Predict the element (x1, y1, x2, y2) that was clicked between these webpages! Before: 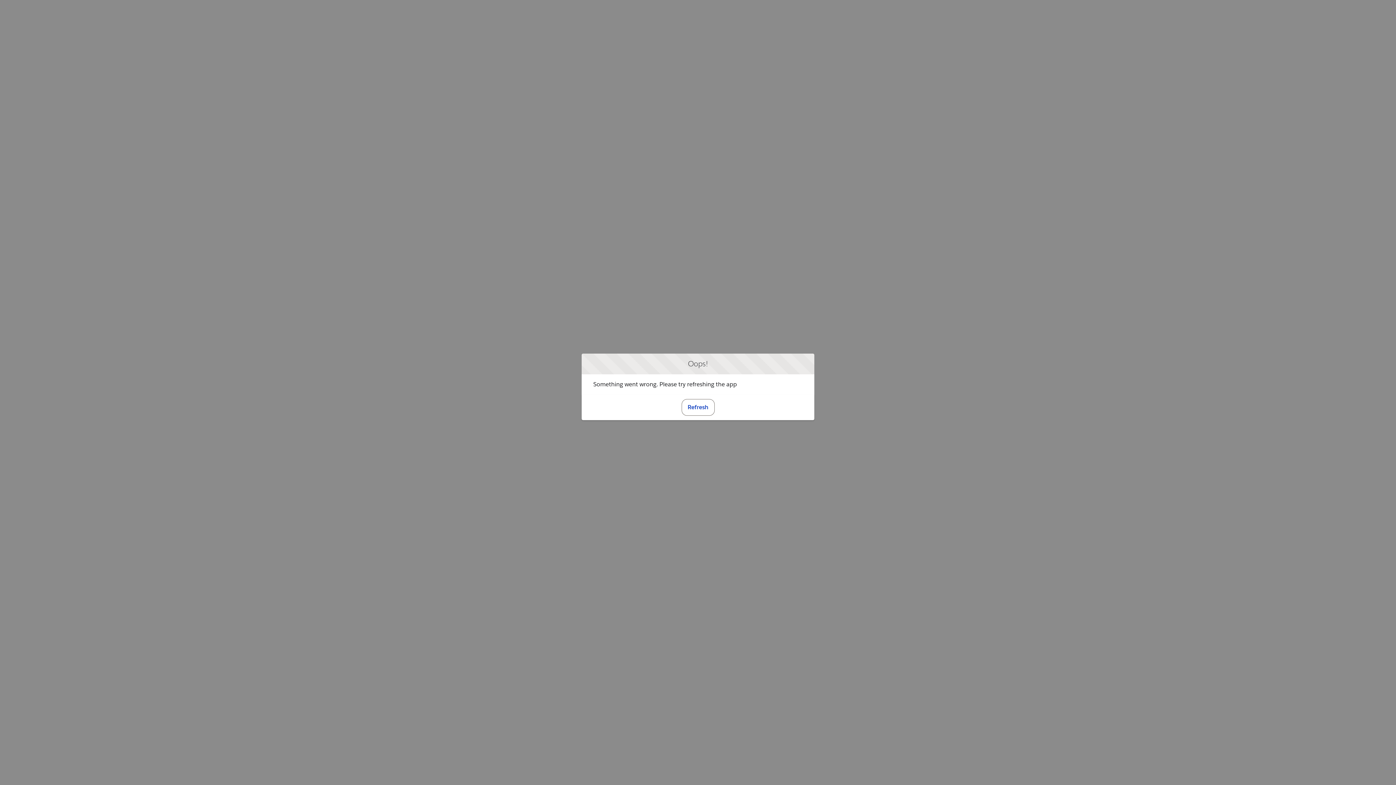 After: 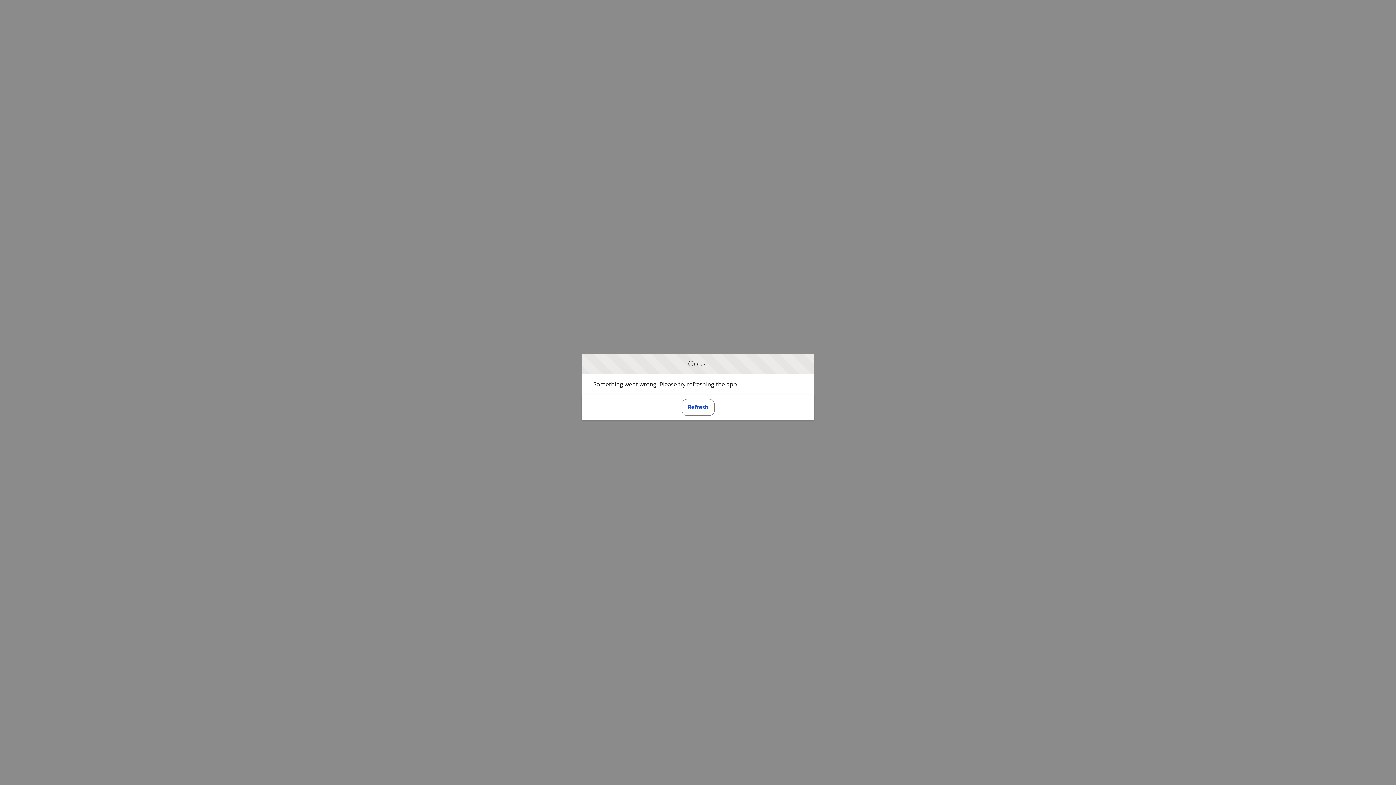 Action: label: Refresh bbox: (681, 399, 714, 415)